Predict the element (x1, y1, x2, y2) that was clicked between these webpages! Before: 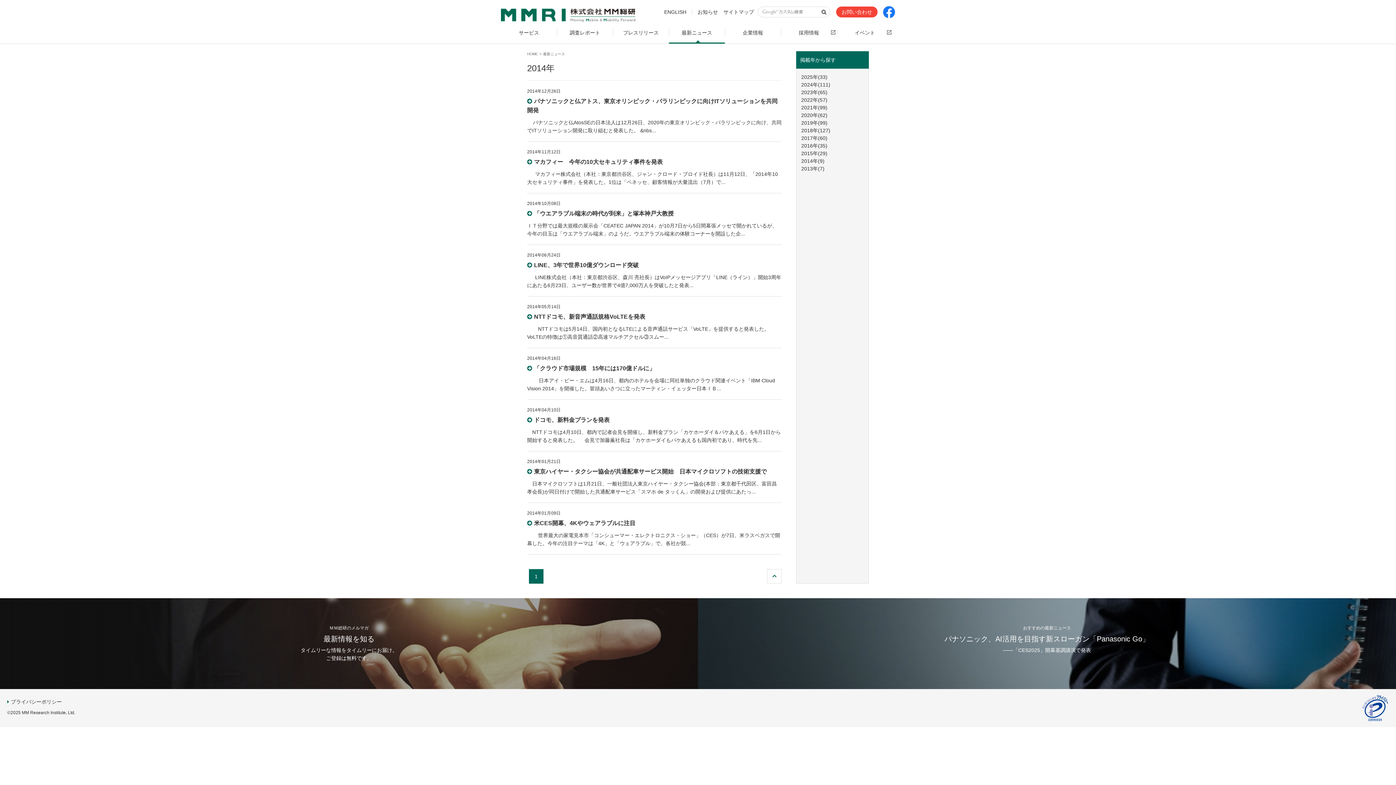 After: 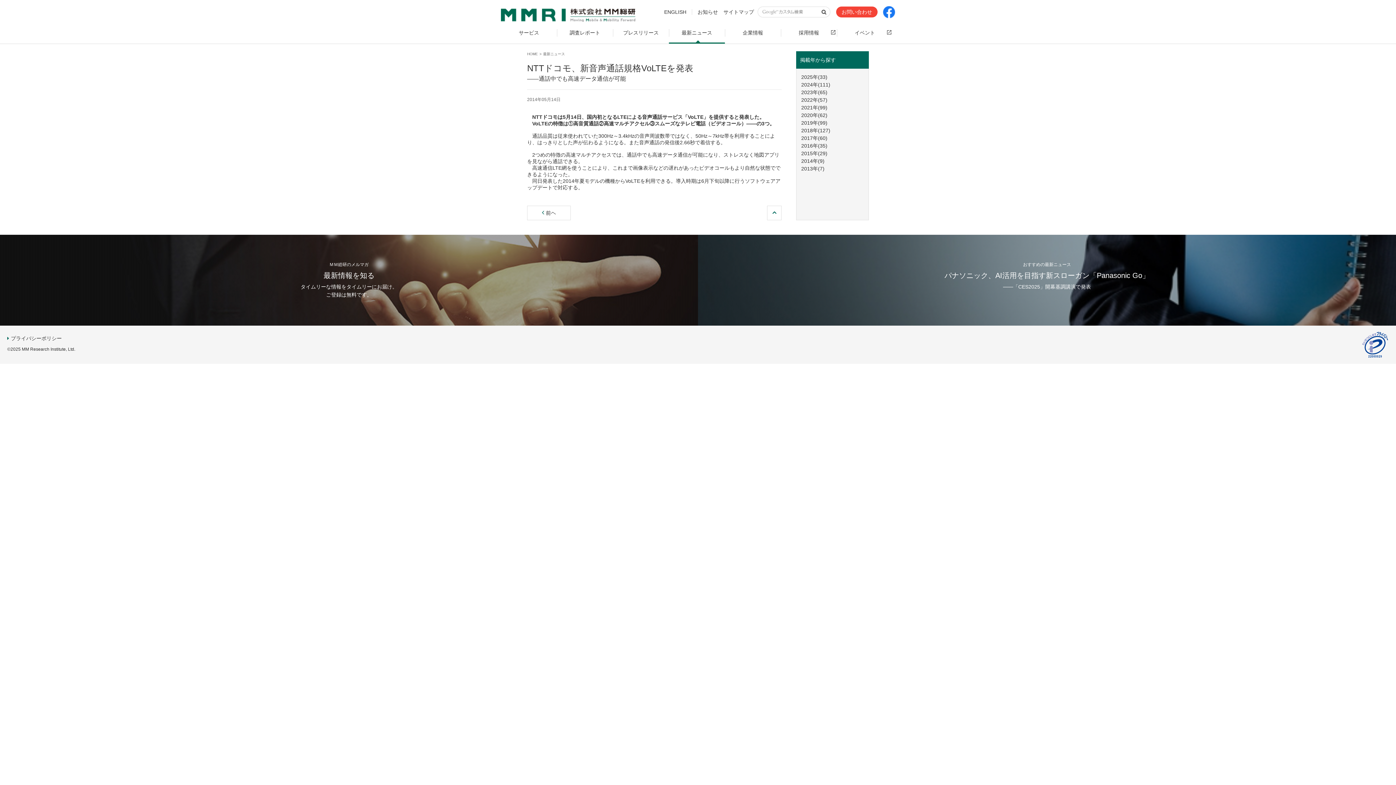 Action: bbox: (527, 313, 645, 320) label: NTTドコモ、新音声通話規格VoLTEを発表